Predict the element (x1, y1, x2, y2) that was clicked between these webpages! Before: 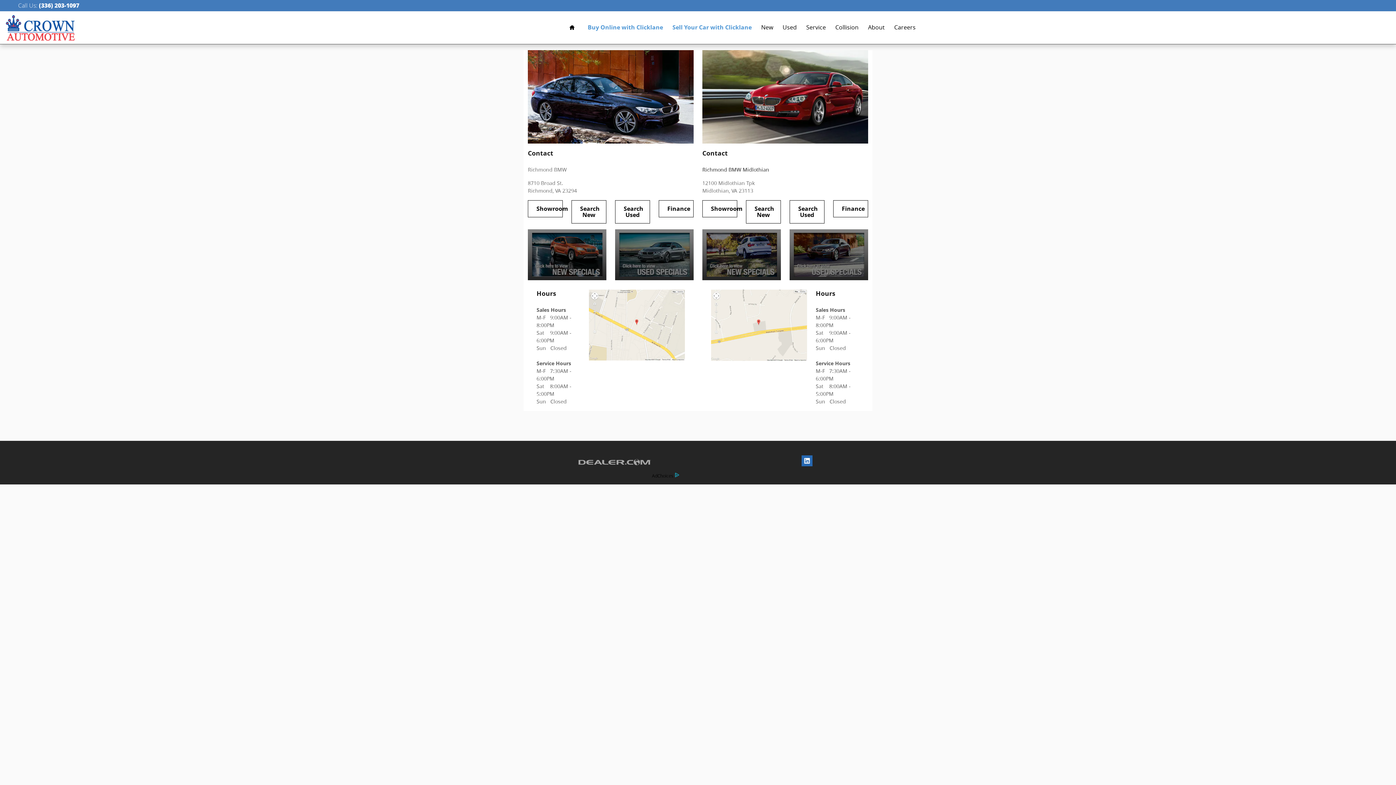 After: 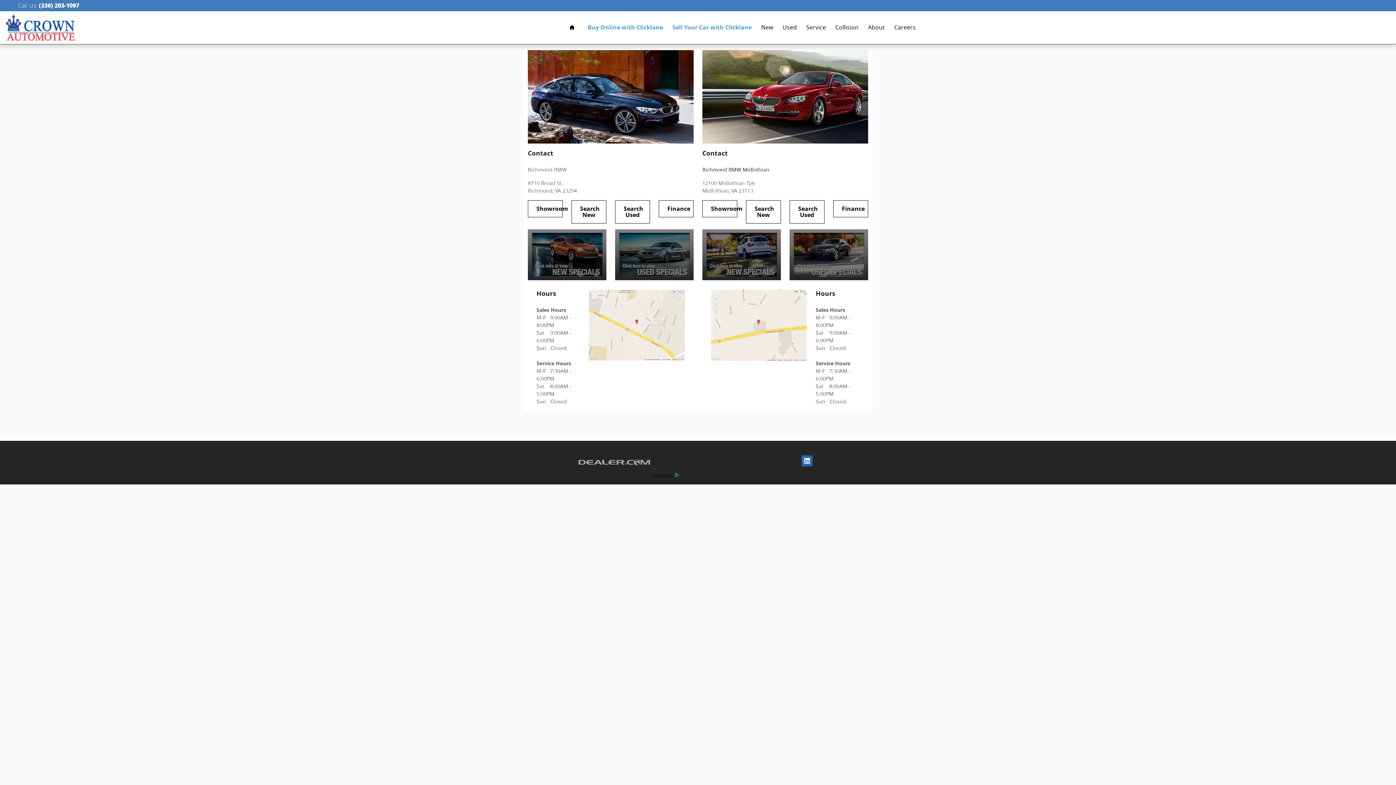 Action: bbox: (589, 289, 685, 360)